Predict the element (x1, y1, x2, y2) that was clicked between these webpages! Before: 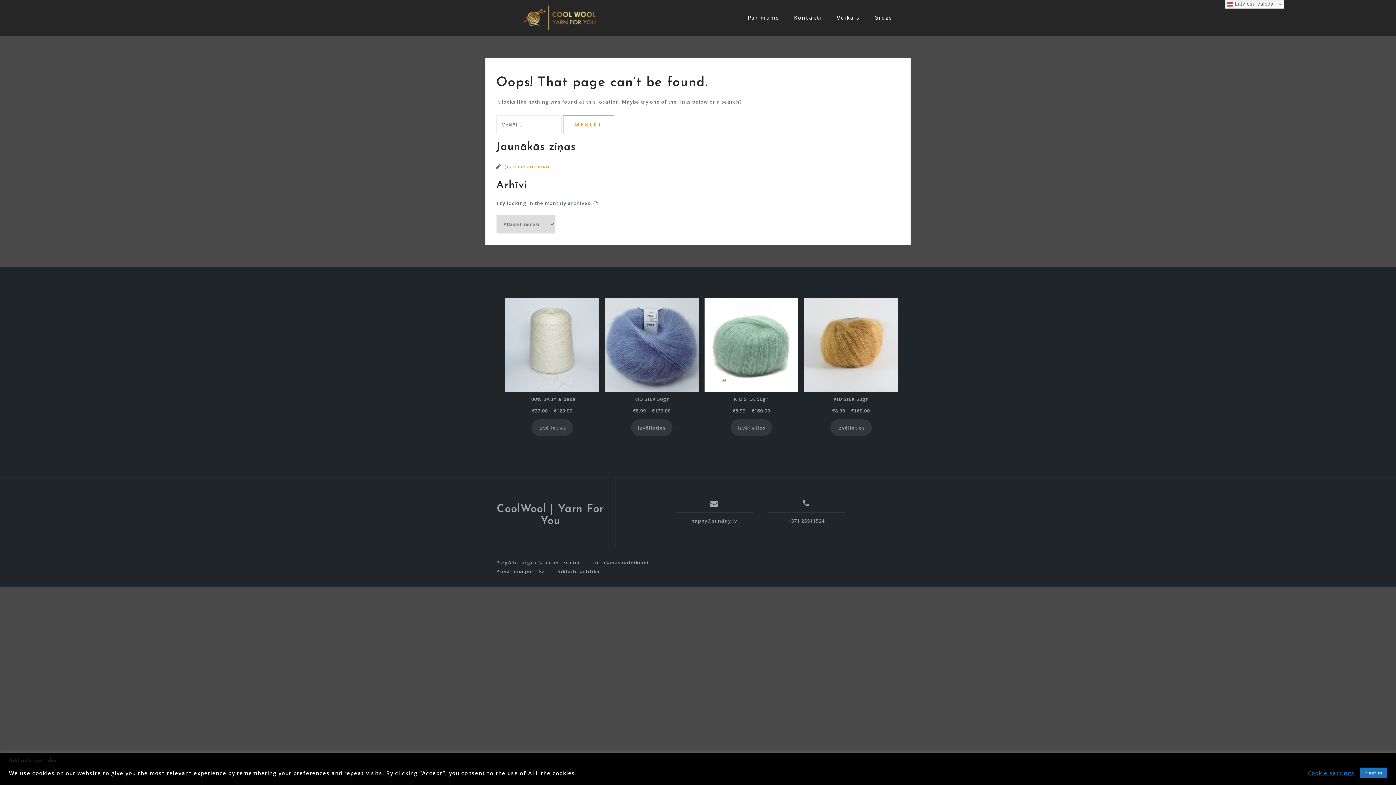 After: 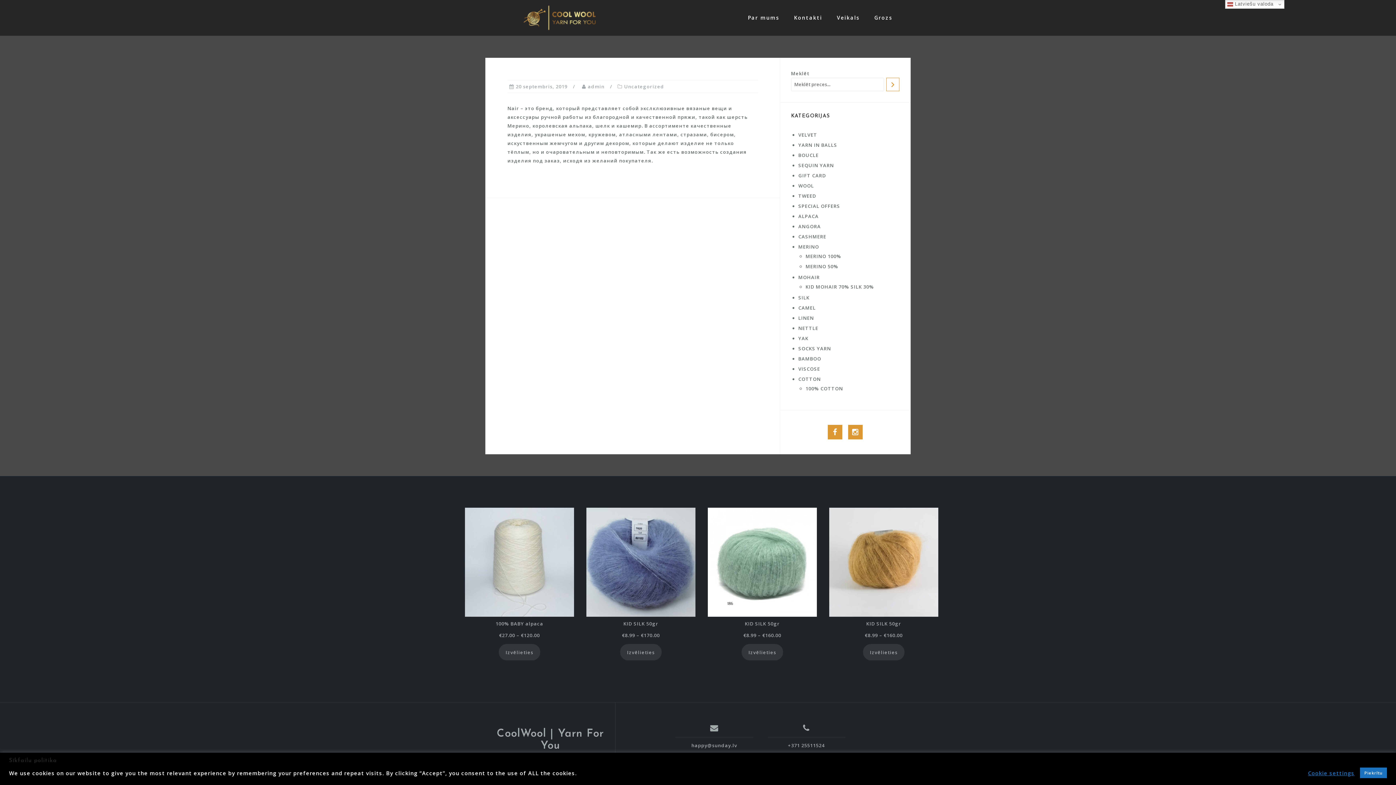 Action: bbox: (504, 163, 549, 169) label: (nav nosaukuma)